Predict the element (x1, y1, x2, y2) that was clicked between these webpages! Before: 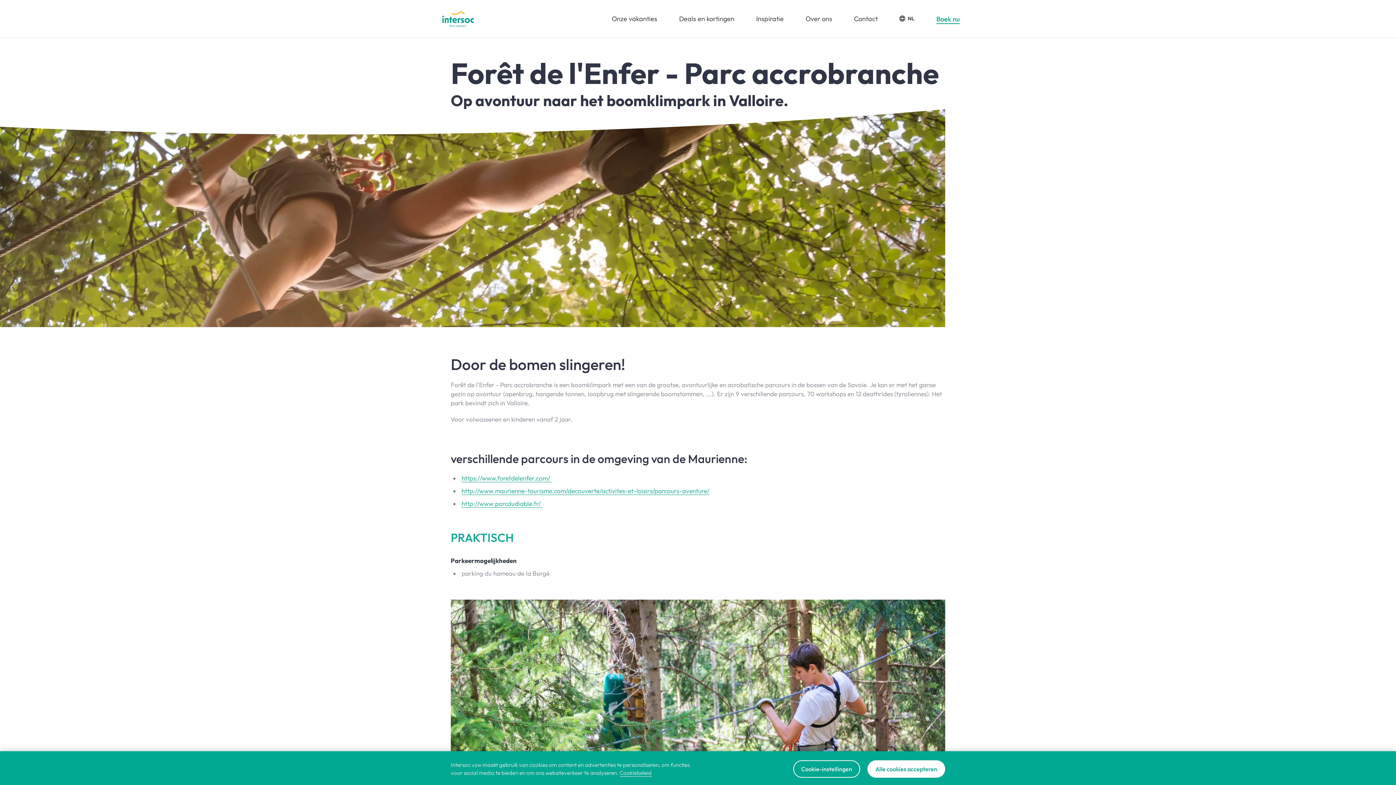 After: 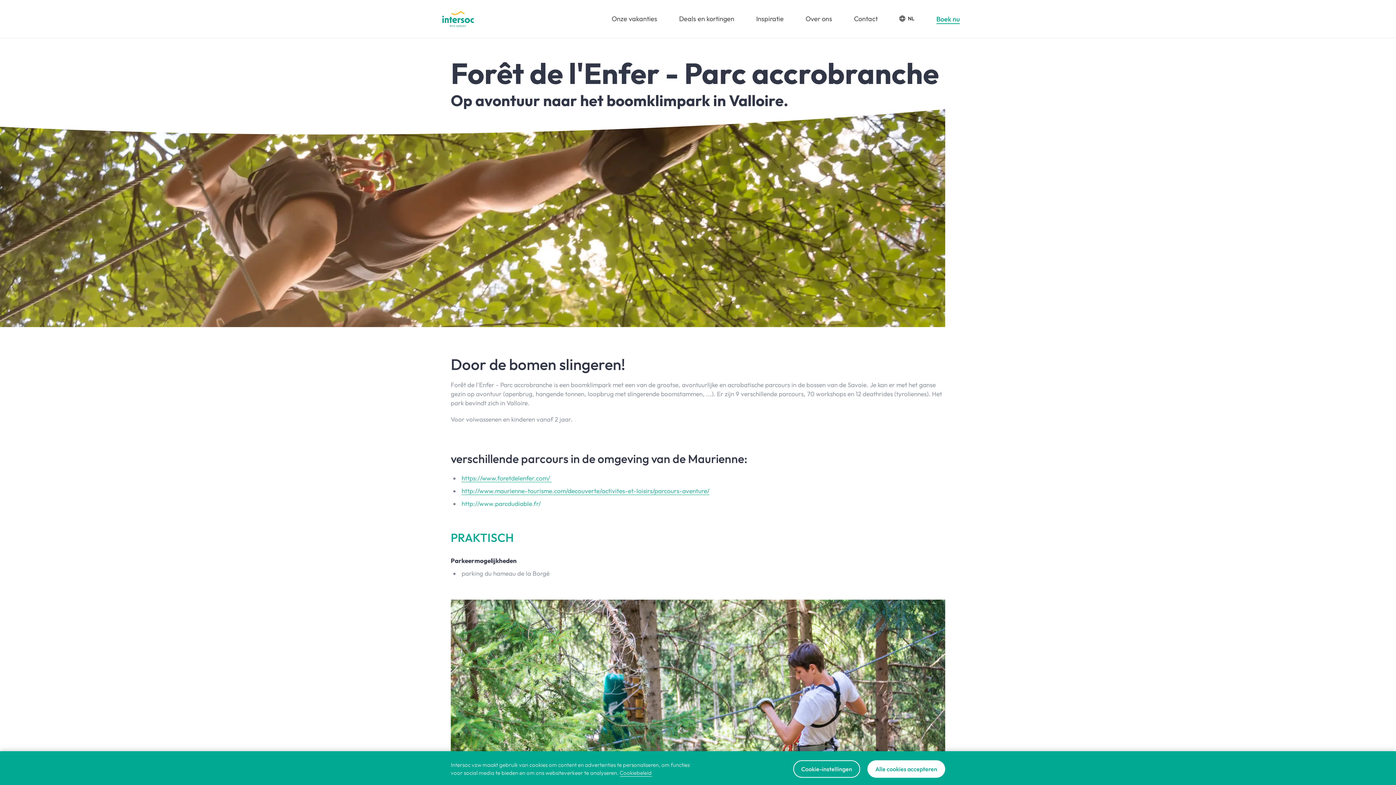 Action: label: http://www.parcdudiable.fr/  bbox: (461, 500, 542, 508)